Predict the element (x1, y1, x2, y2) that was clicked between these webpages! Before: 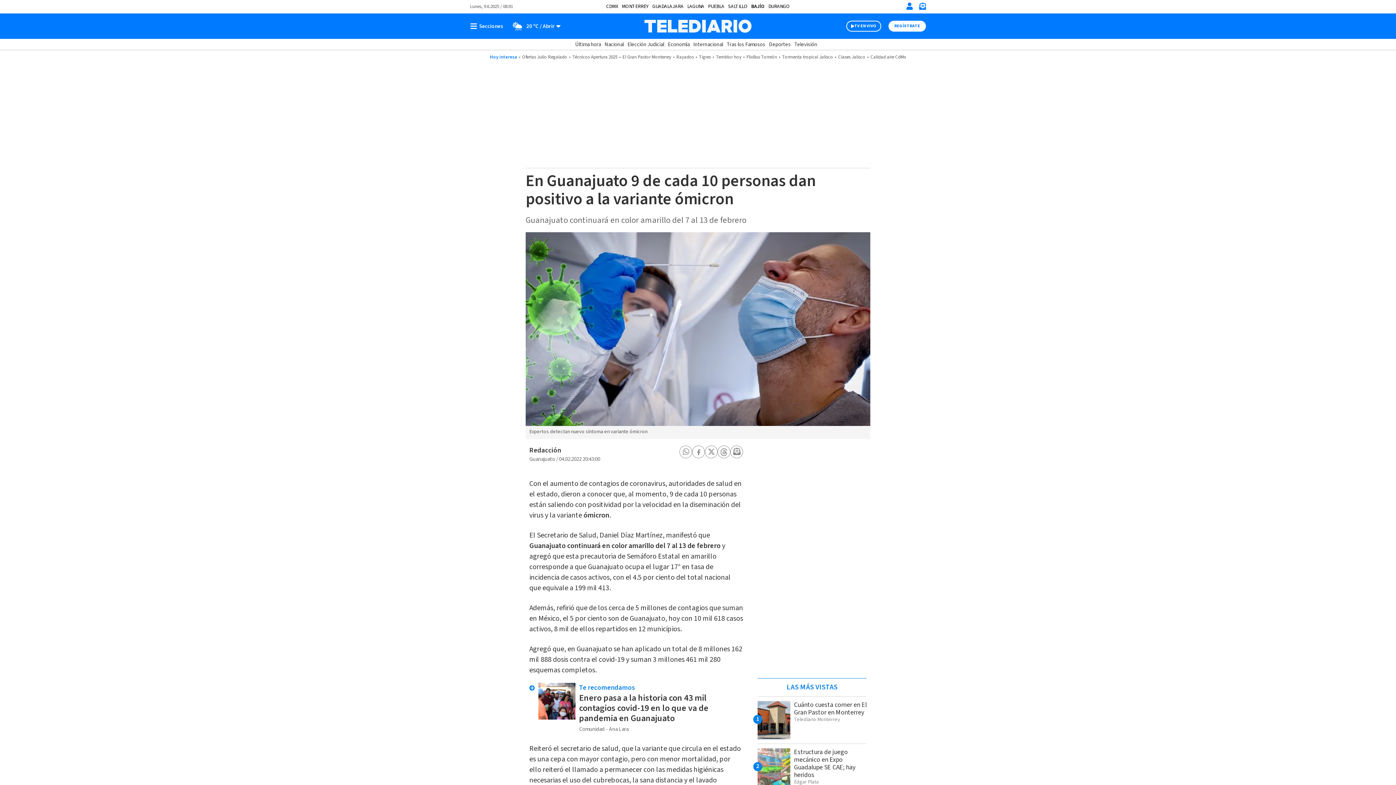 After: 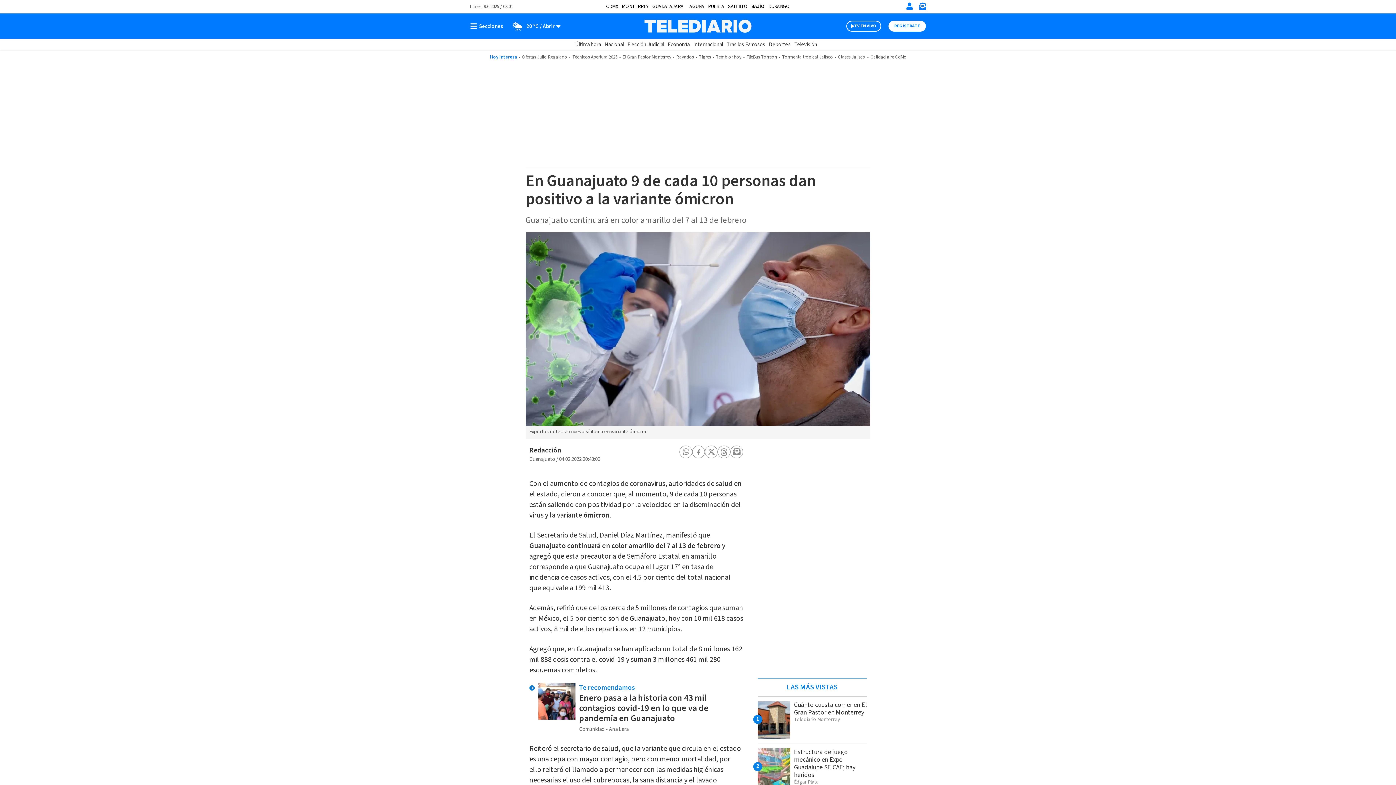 Action: bbox: (707, 446, 715, 459) label: Share on X